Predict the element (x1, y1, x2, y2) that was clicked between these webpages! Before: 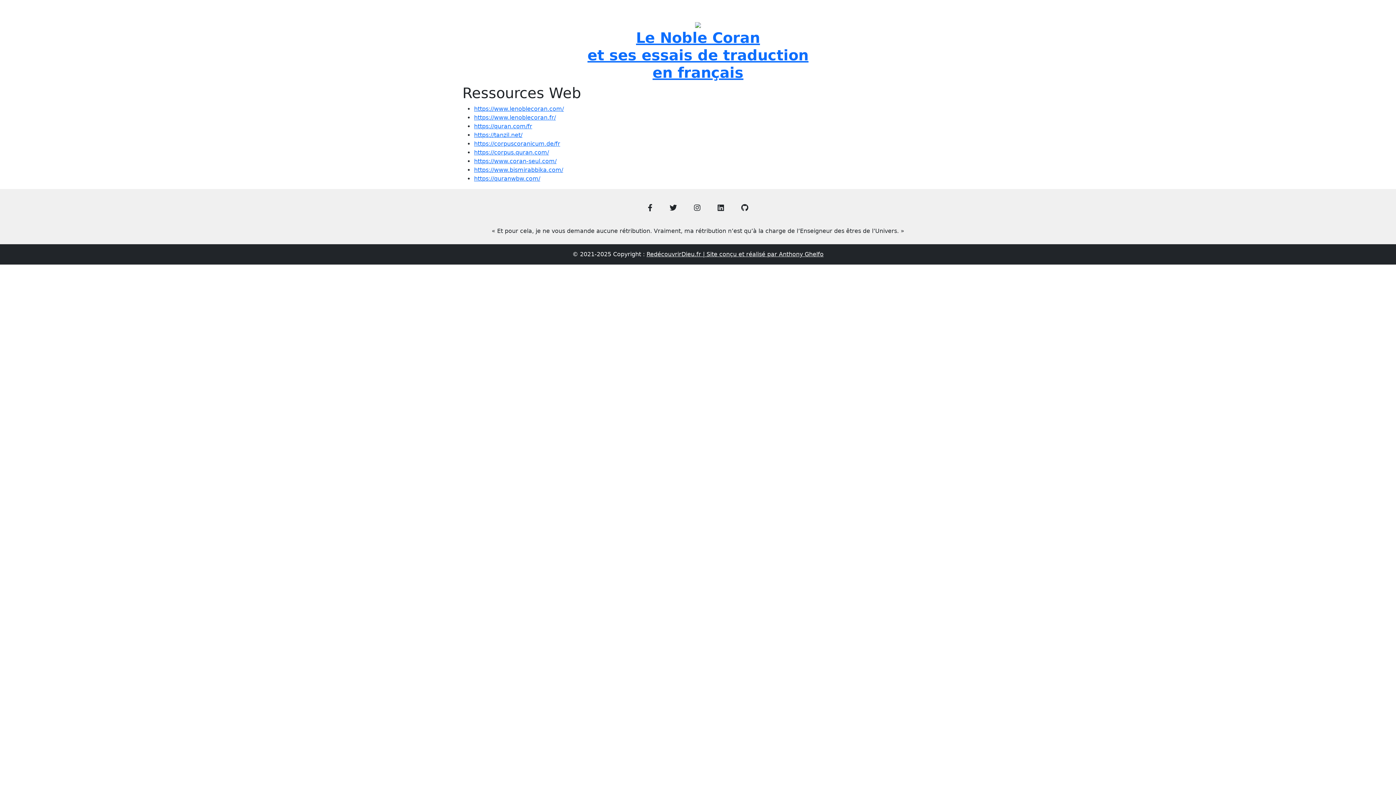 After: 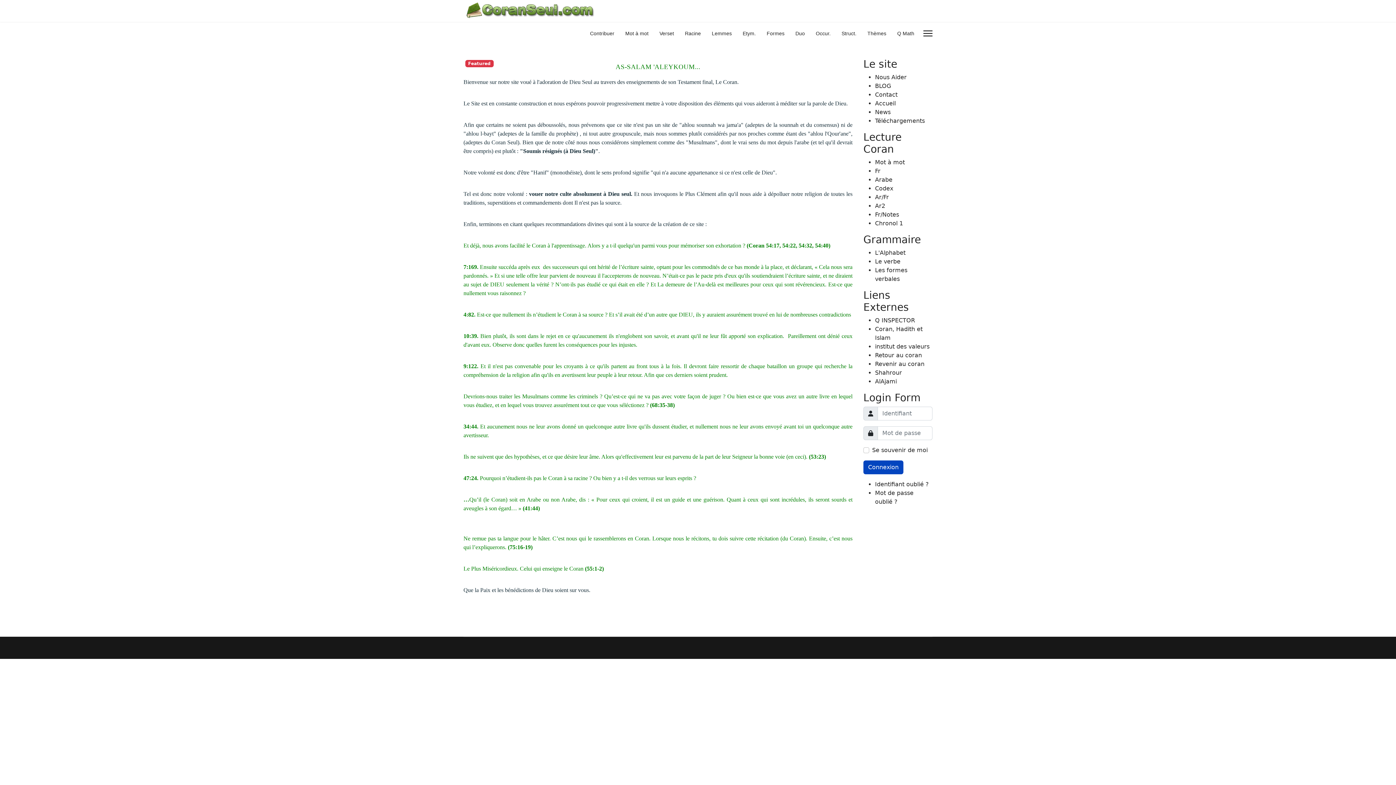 Action: bbox: (474, 157, 556, 164) label: https://www.coran-seul.com/